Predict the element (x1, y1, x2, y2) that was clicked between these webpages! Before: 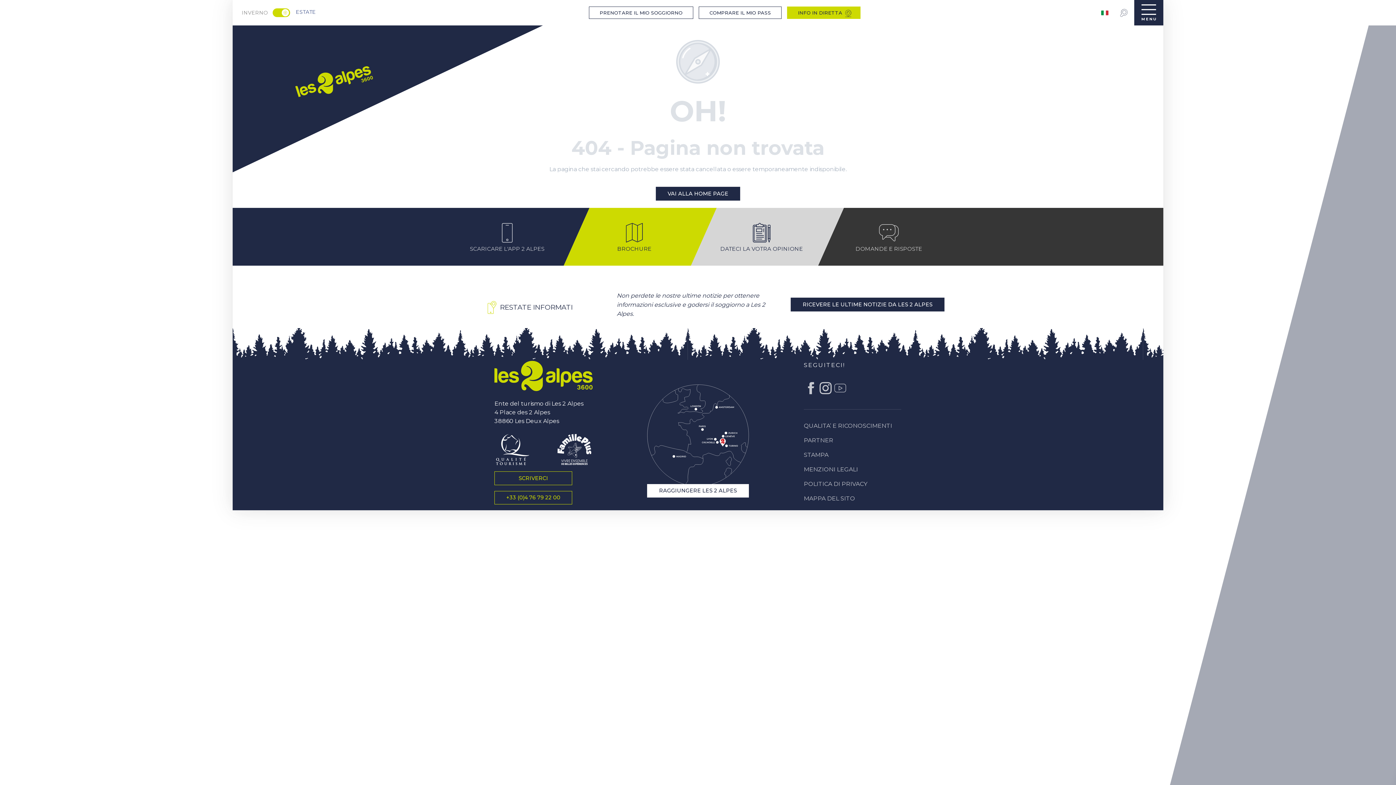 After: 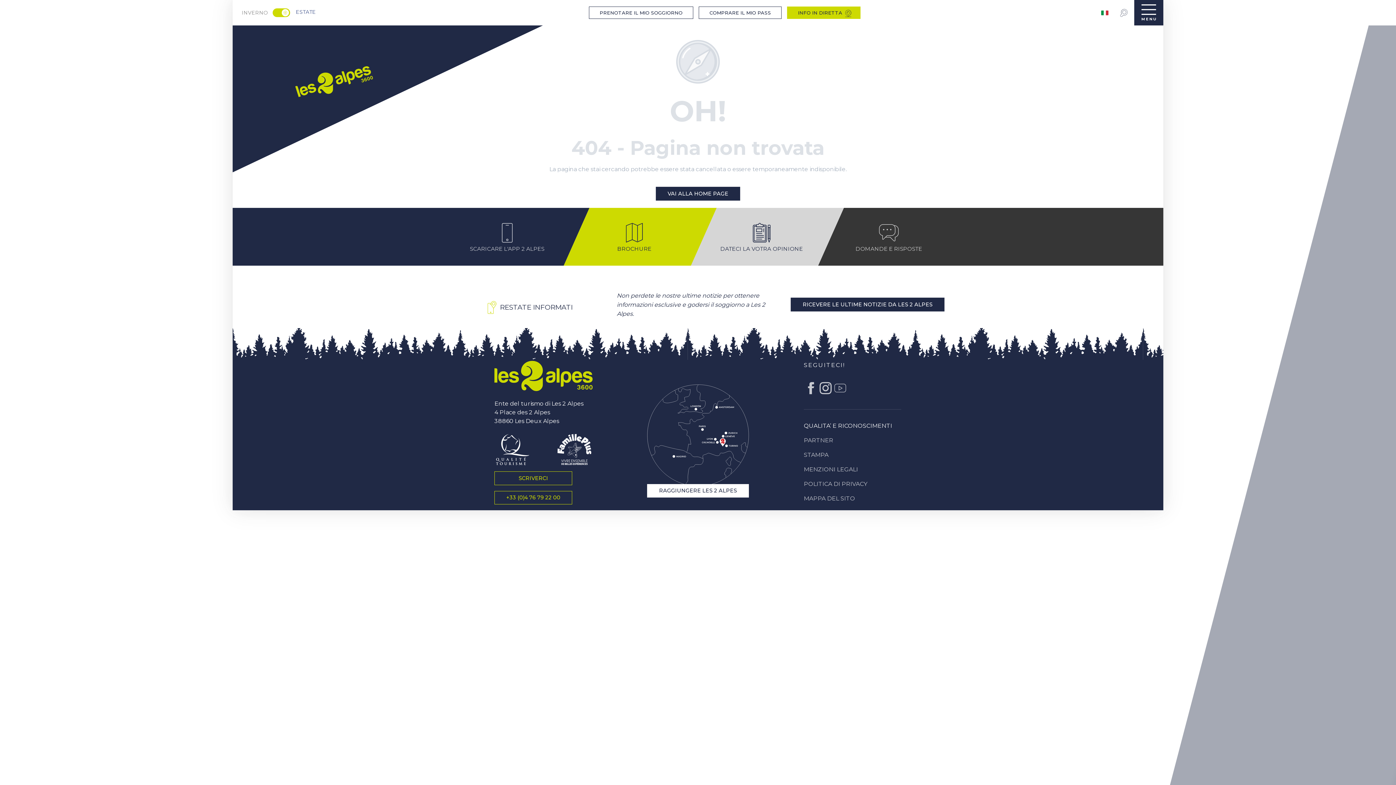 Action: bbox: (804, 423, 892, 429) label: QUALITA’ E RICONOSCIMENTI